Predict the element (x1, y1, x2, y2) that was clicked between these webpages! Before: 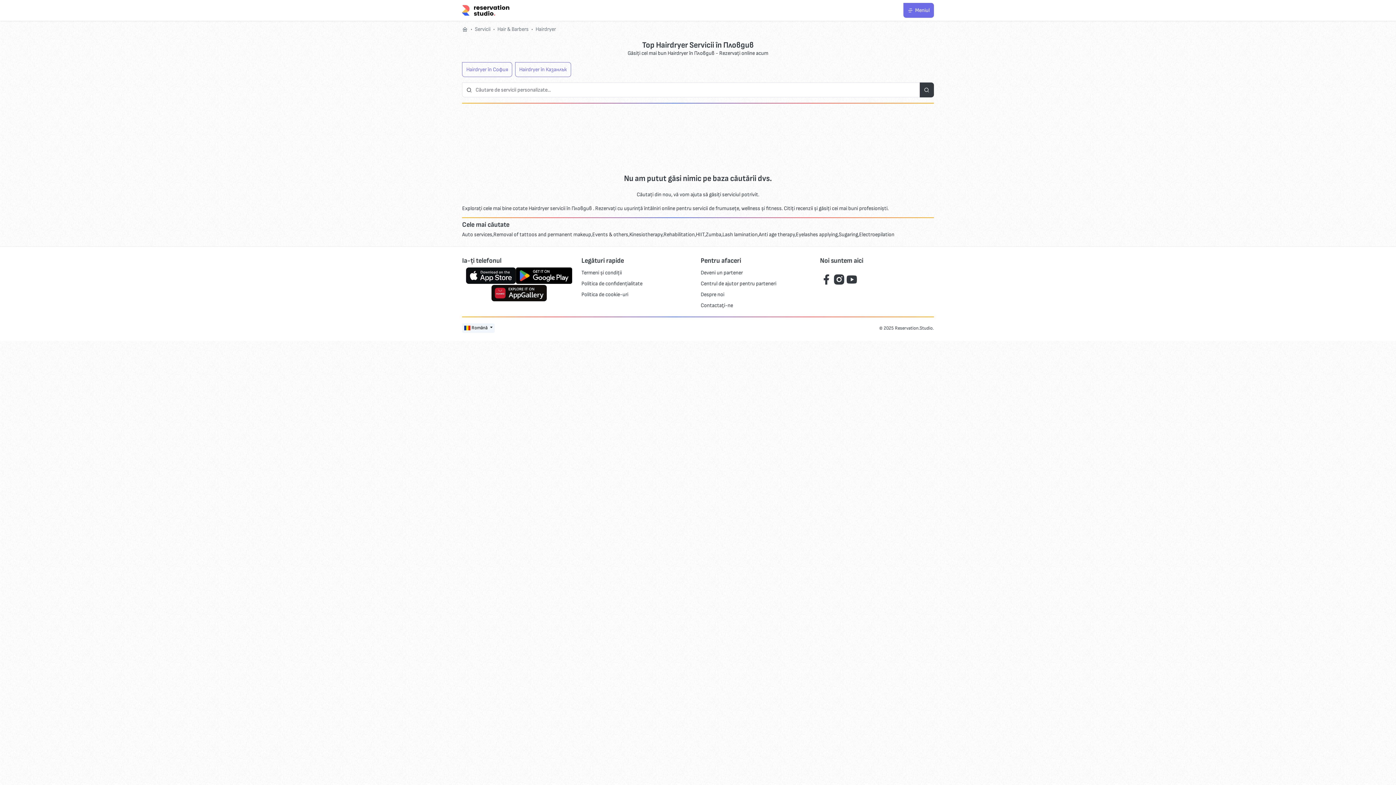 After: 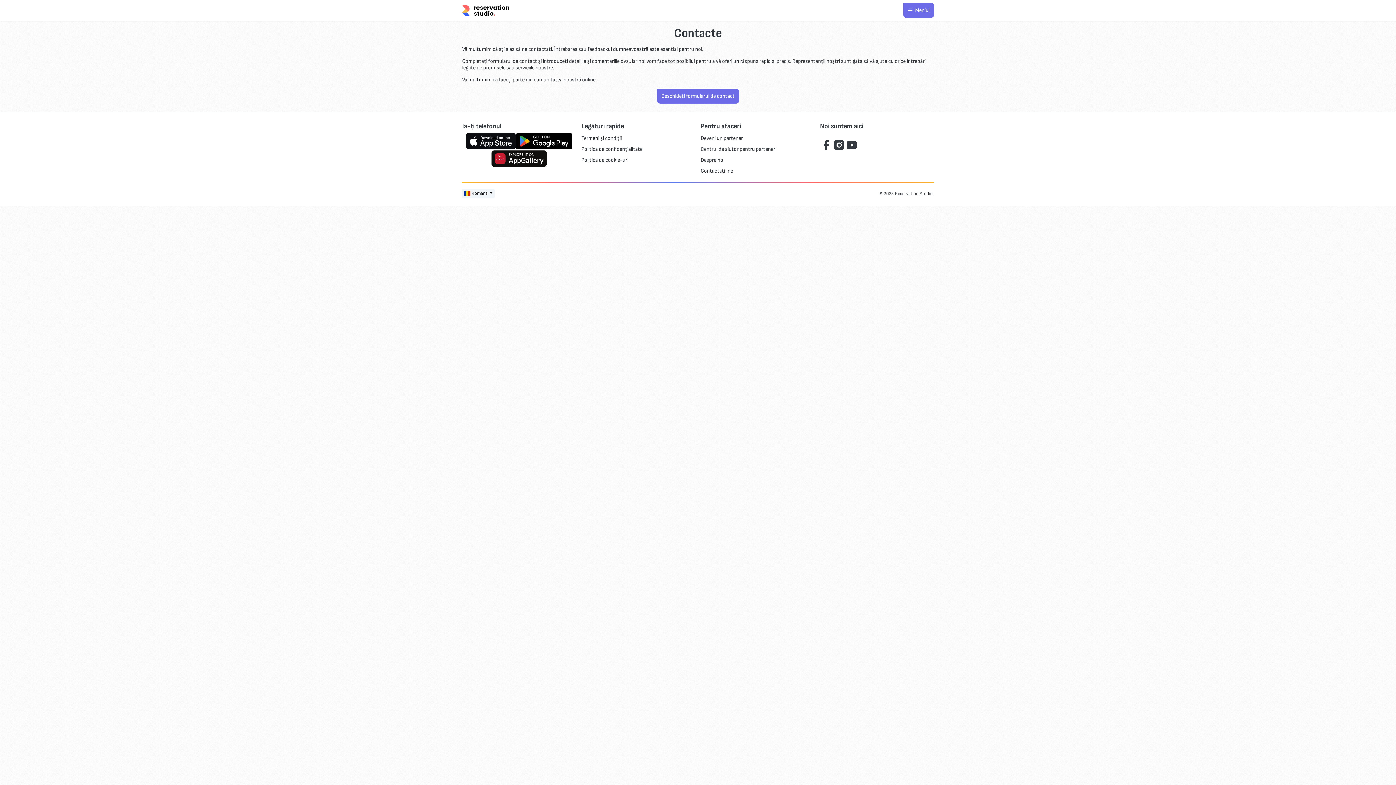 Action: label: Contactaţi-ne bbox: (700, 300, 814, 311)